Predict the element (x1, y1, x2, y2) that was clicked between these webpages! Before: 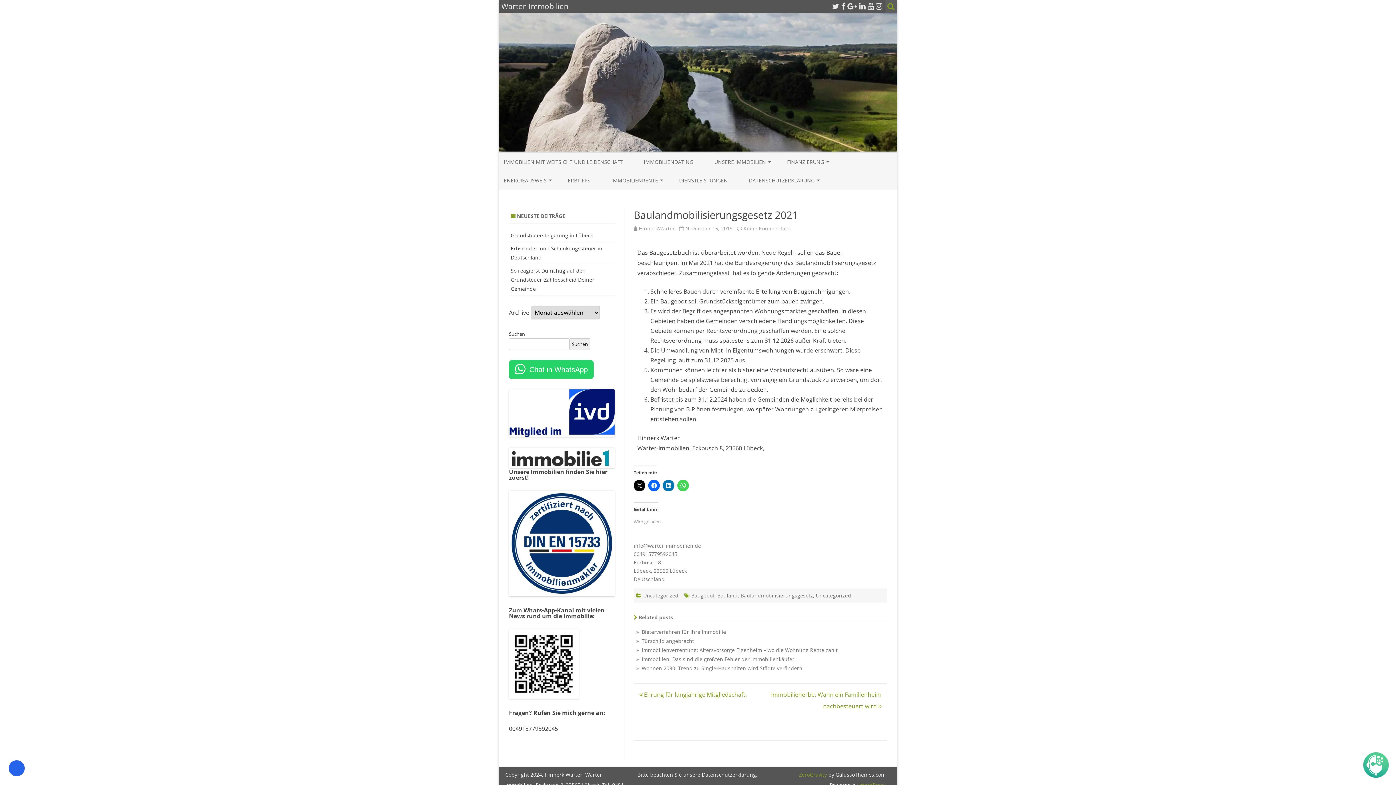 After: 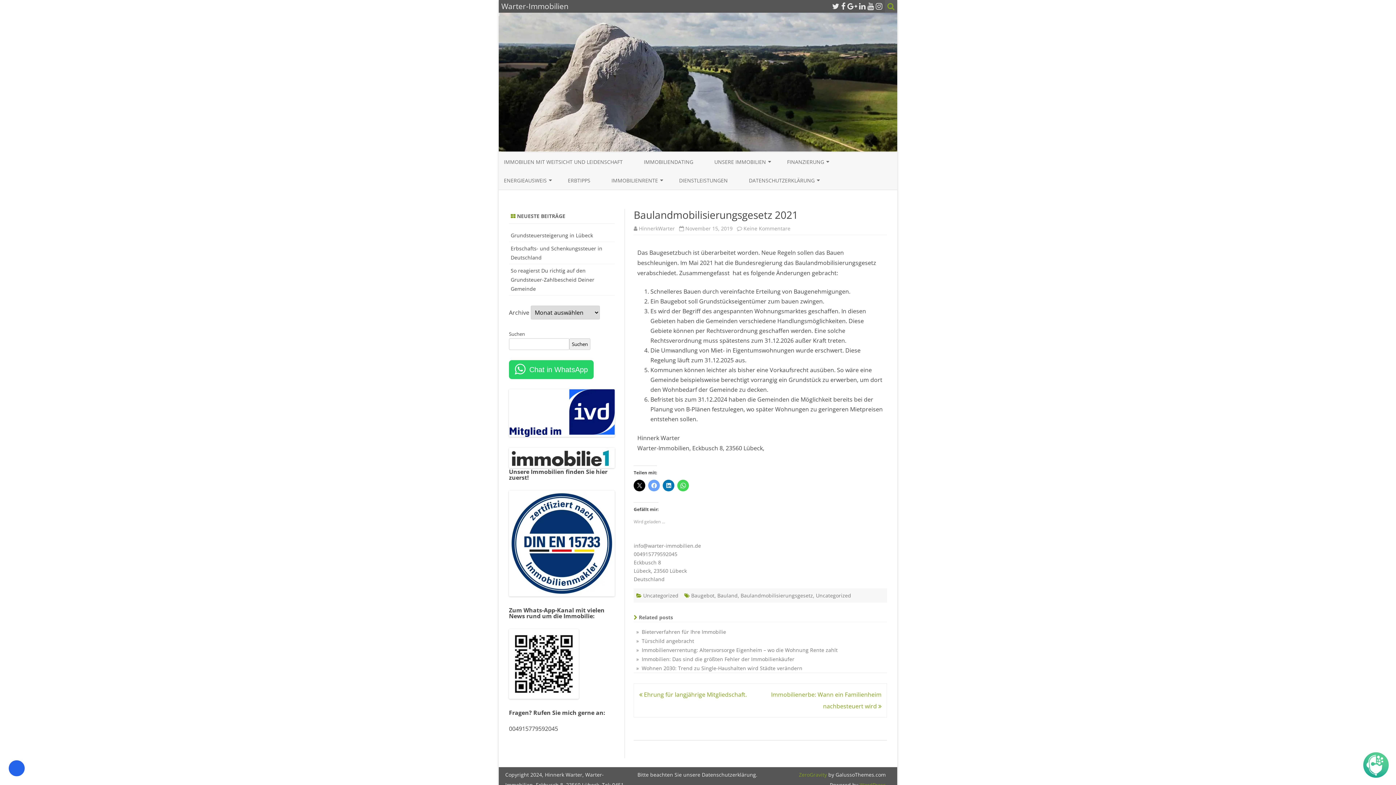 Action: bbox: (648, 479, 660, 491)